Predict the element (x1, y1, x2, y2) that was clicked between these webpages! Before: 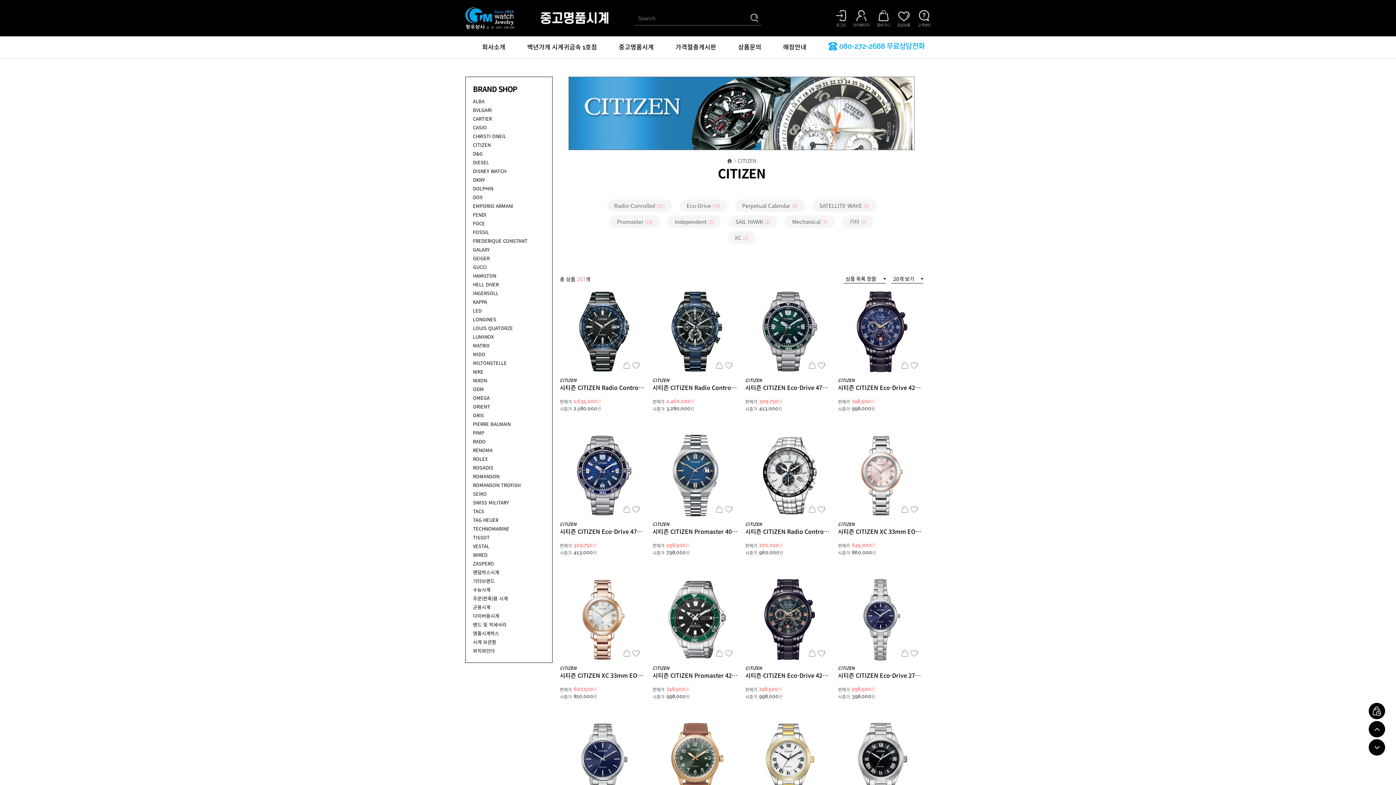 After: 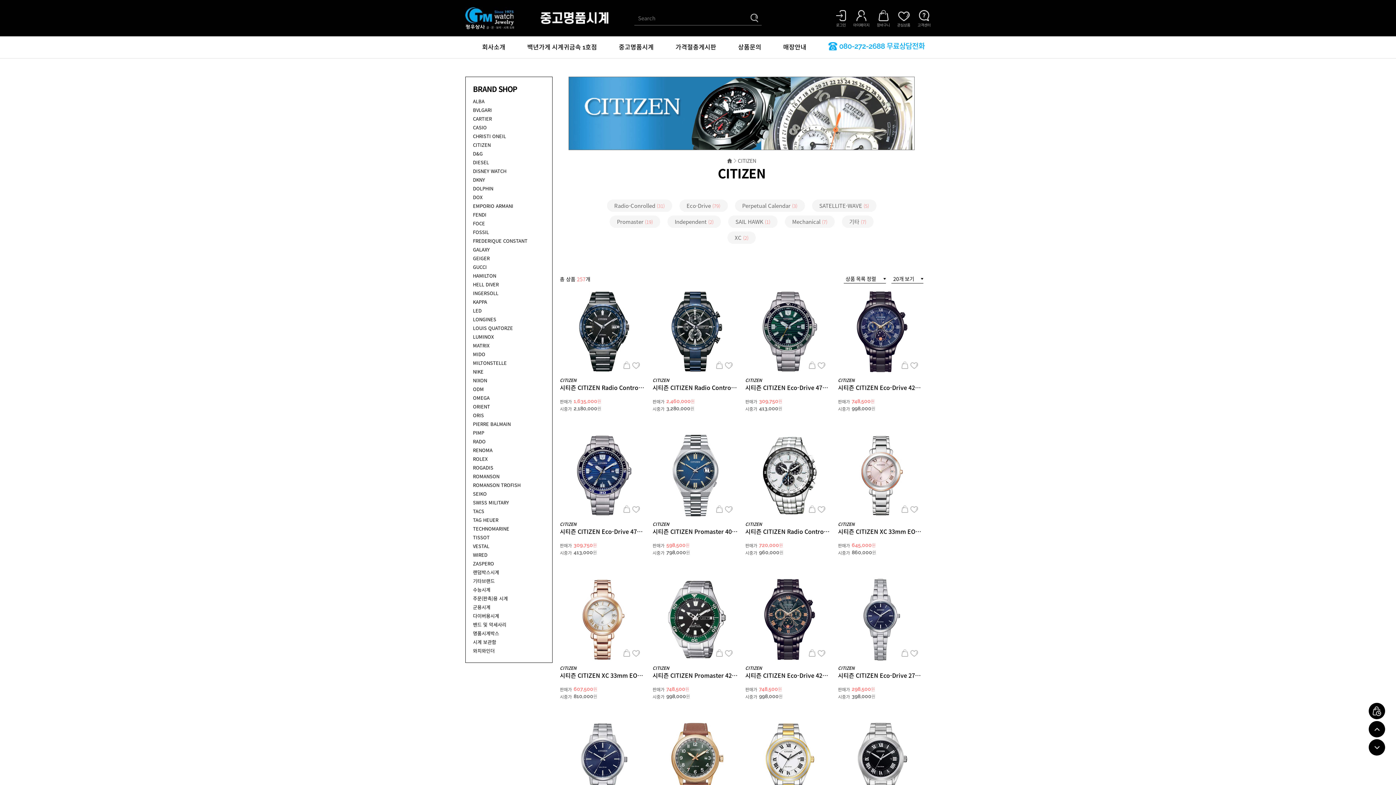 Action: bbox: (465, 140, 552, 149) label: CITIZEN